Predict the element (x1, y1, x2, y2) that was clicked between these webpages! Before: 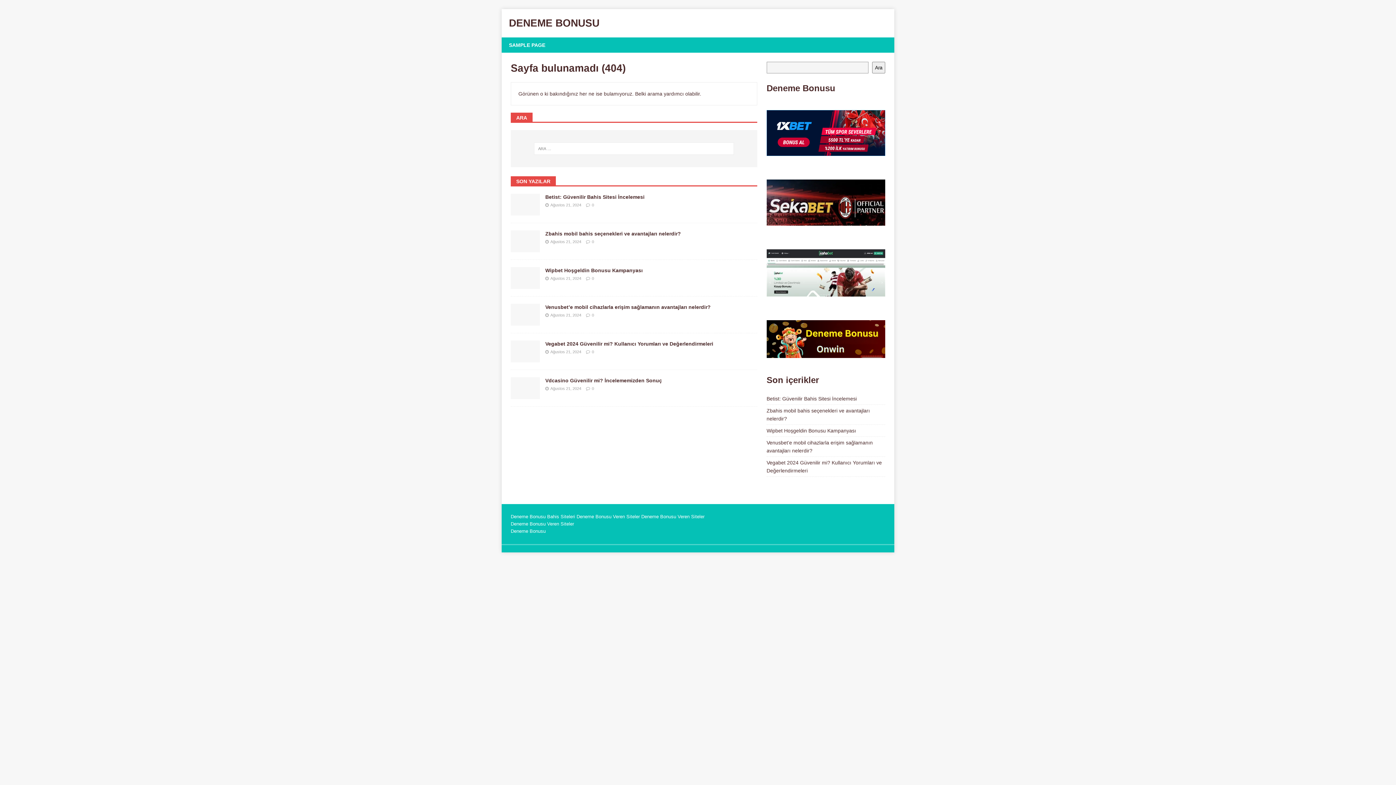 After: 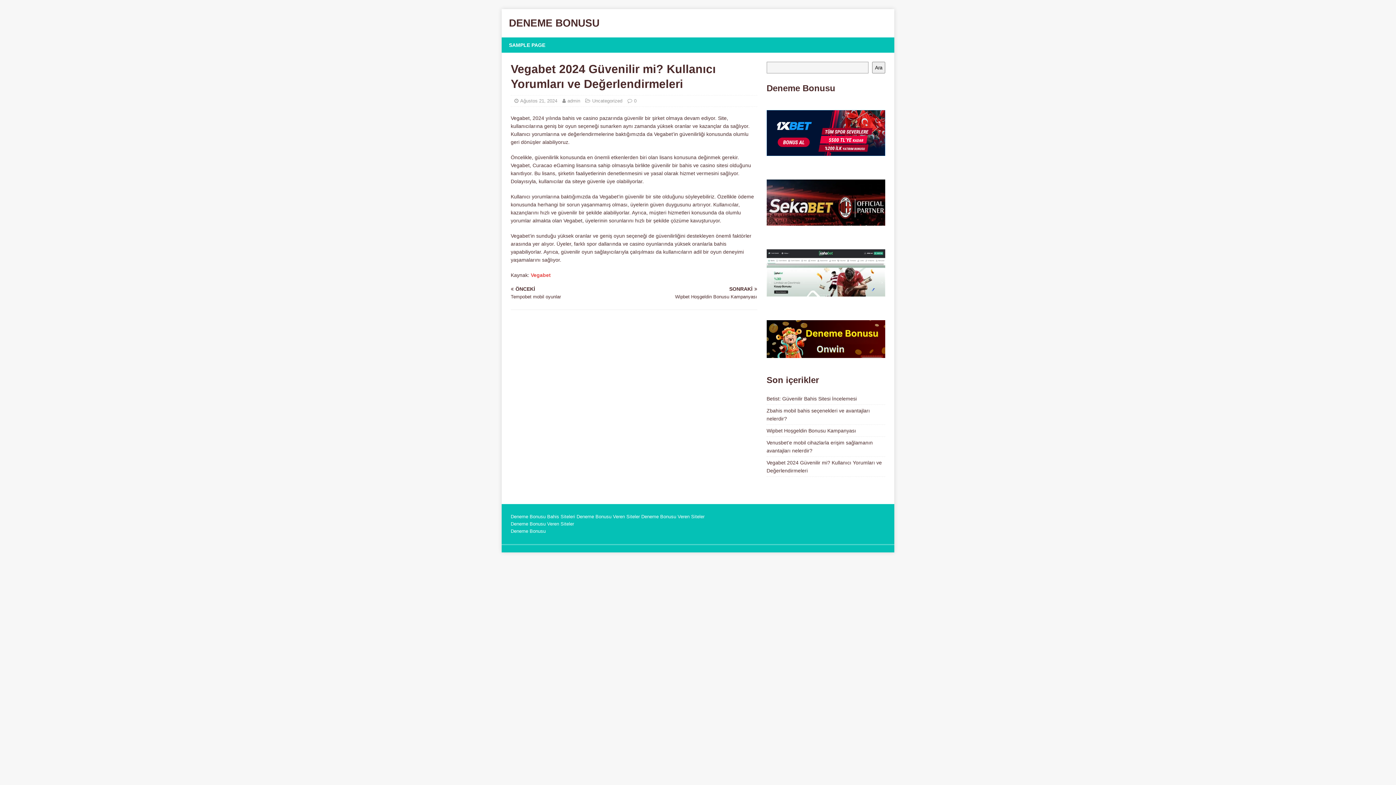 Action: label: 0 bbox: (592, 349, 594, 354)